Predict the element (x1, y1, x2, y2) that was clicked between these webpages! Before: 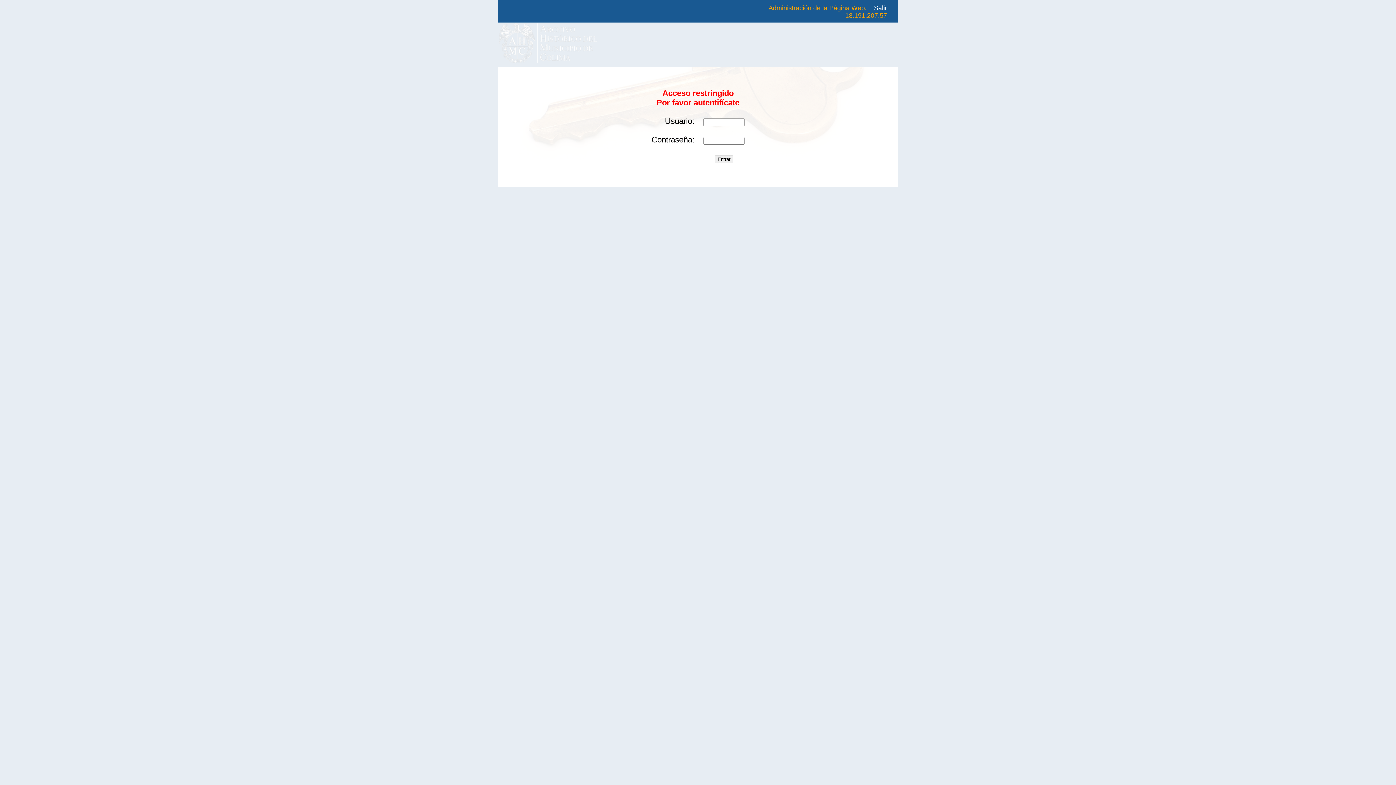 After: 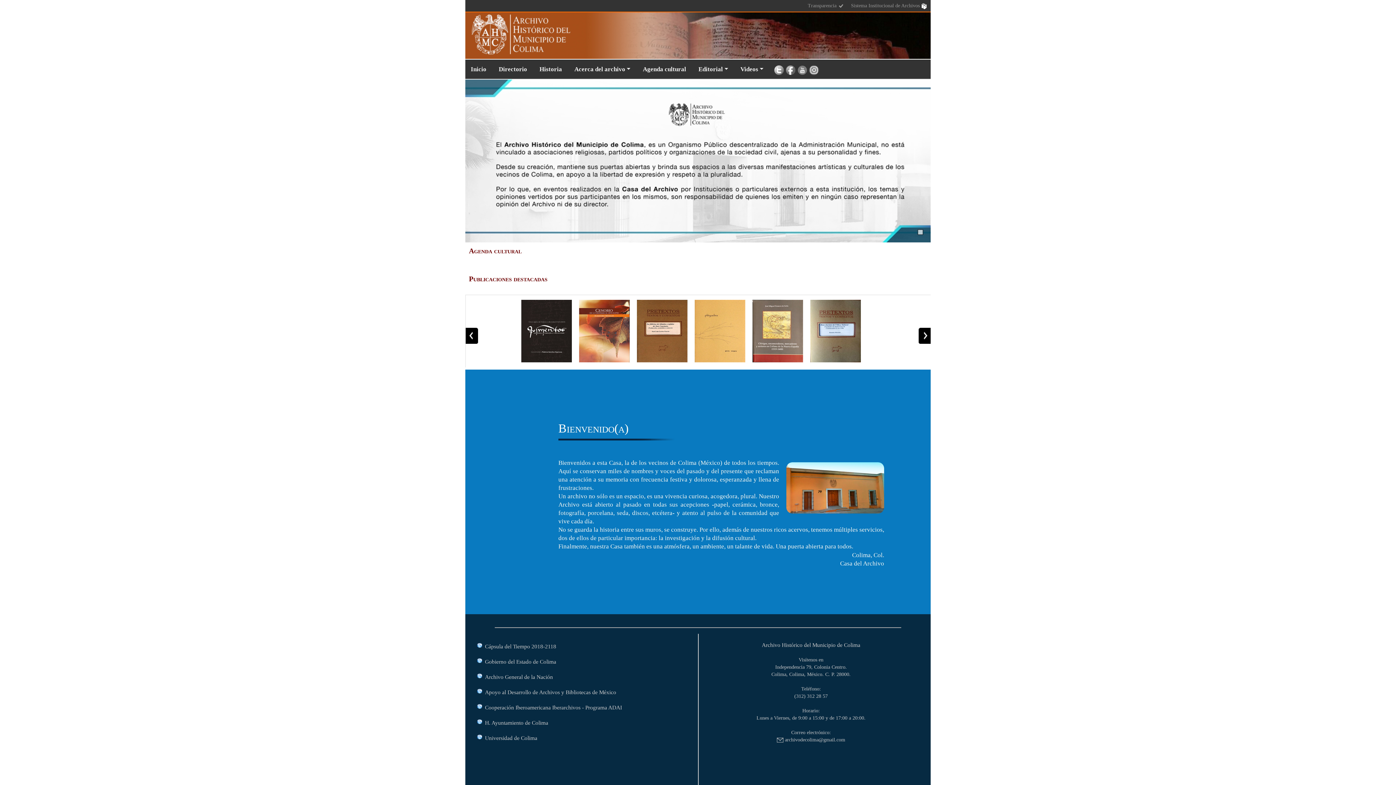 Action: label: Salir bbox: (874, 4, 887, 11)